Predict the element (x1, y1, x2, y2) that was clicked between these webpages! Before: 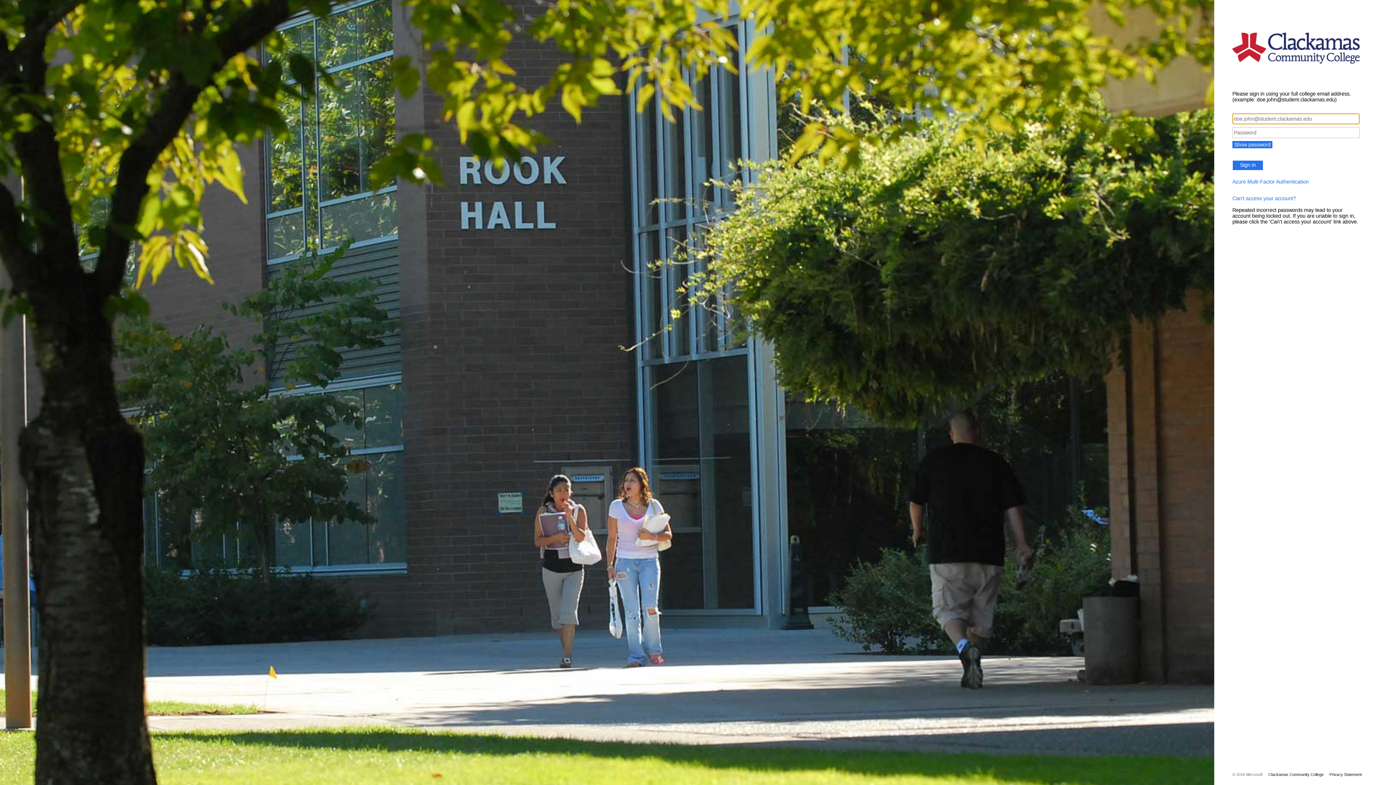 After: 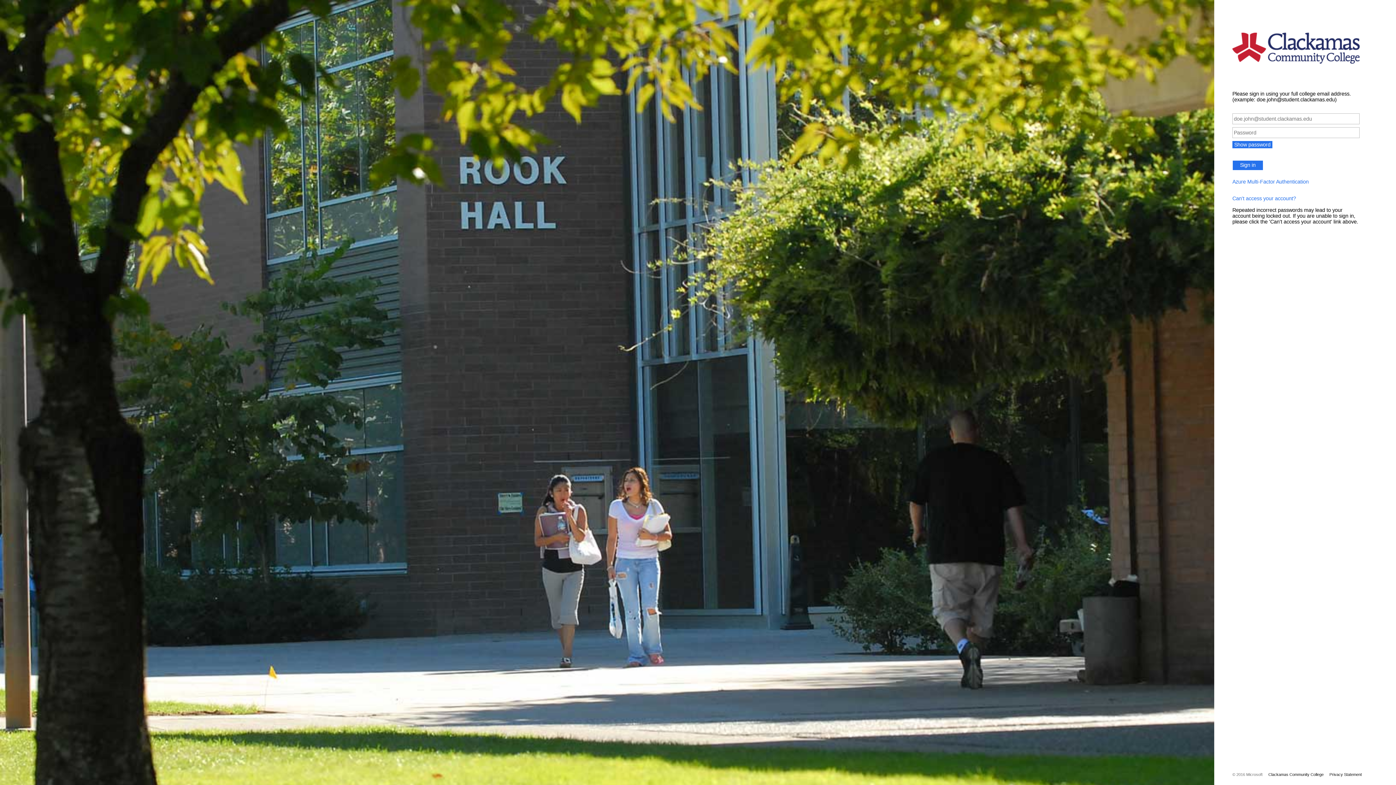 Action: label: Can't access your account? bbox: (1232, 195, 1296, 201)